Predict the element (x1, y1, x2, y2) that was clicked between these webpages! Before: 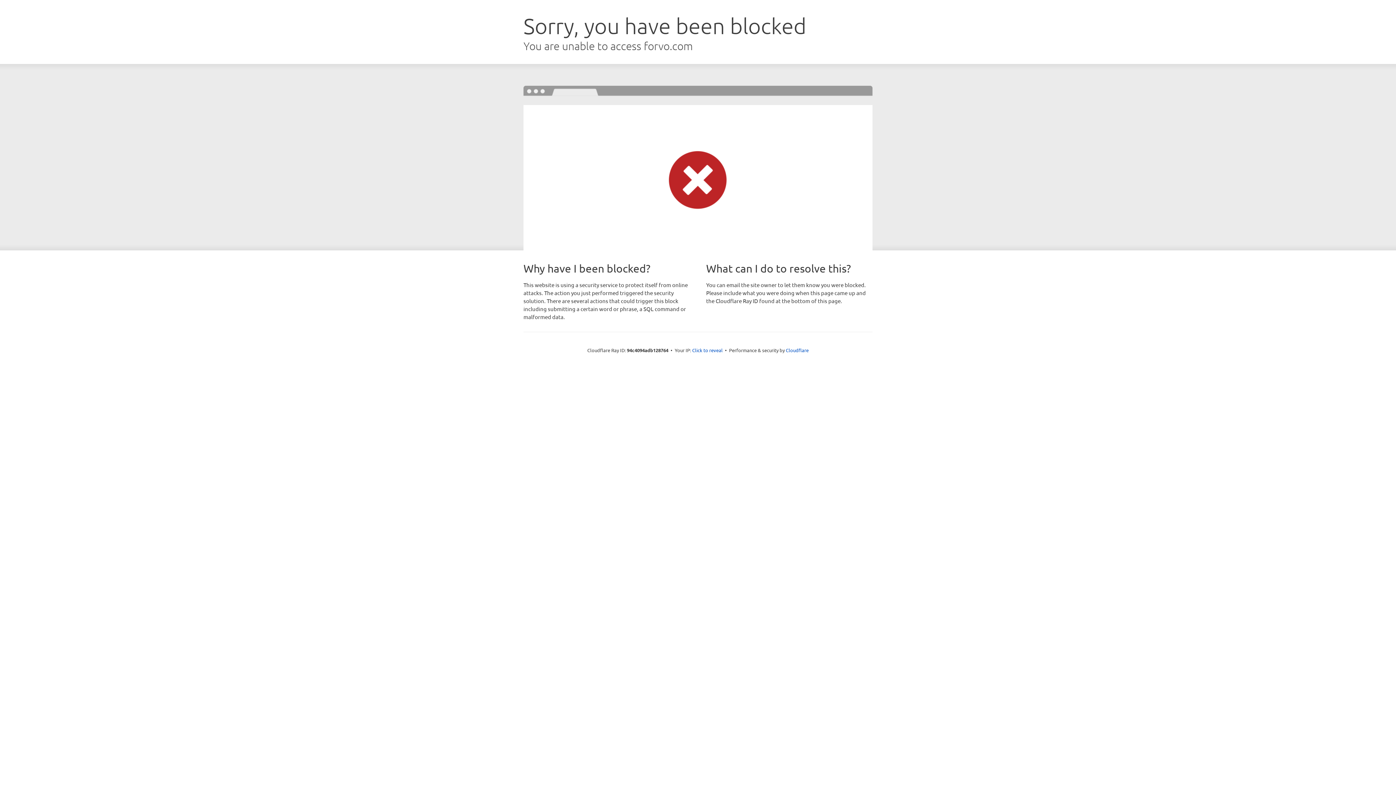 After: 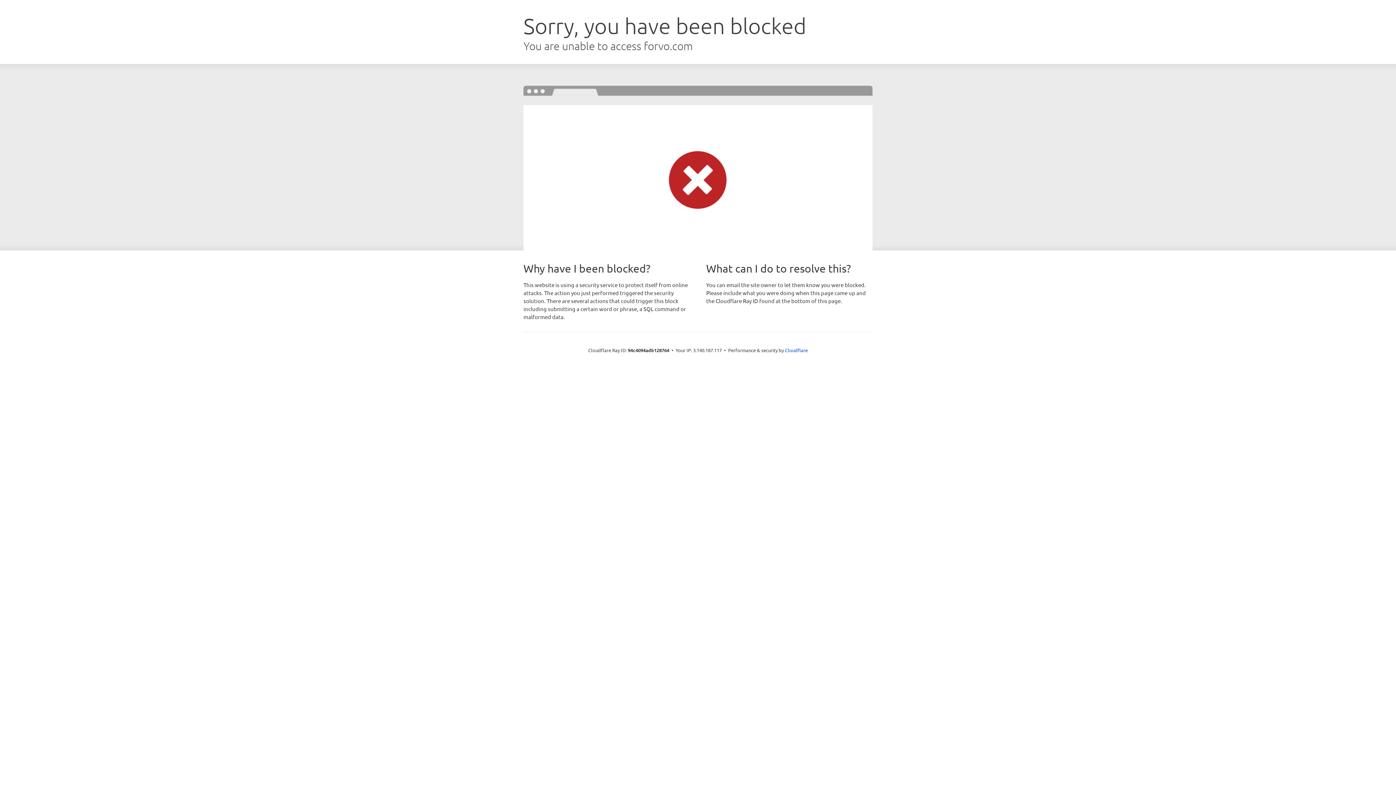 Action: label: Click to reveal bbox: (692, 346, 722, 353)